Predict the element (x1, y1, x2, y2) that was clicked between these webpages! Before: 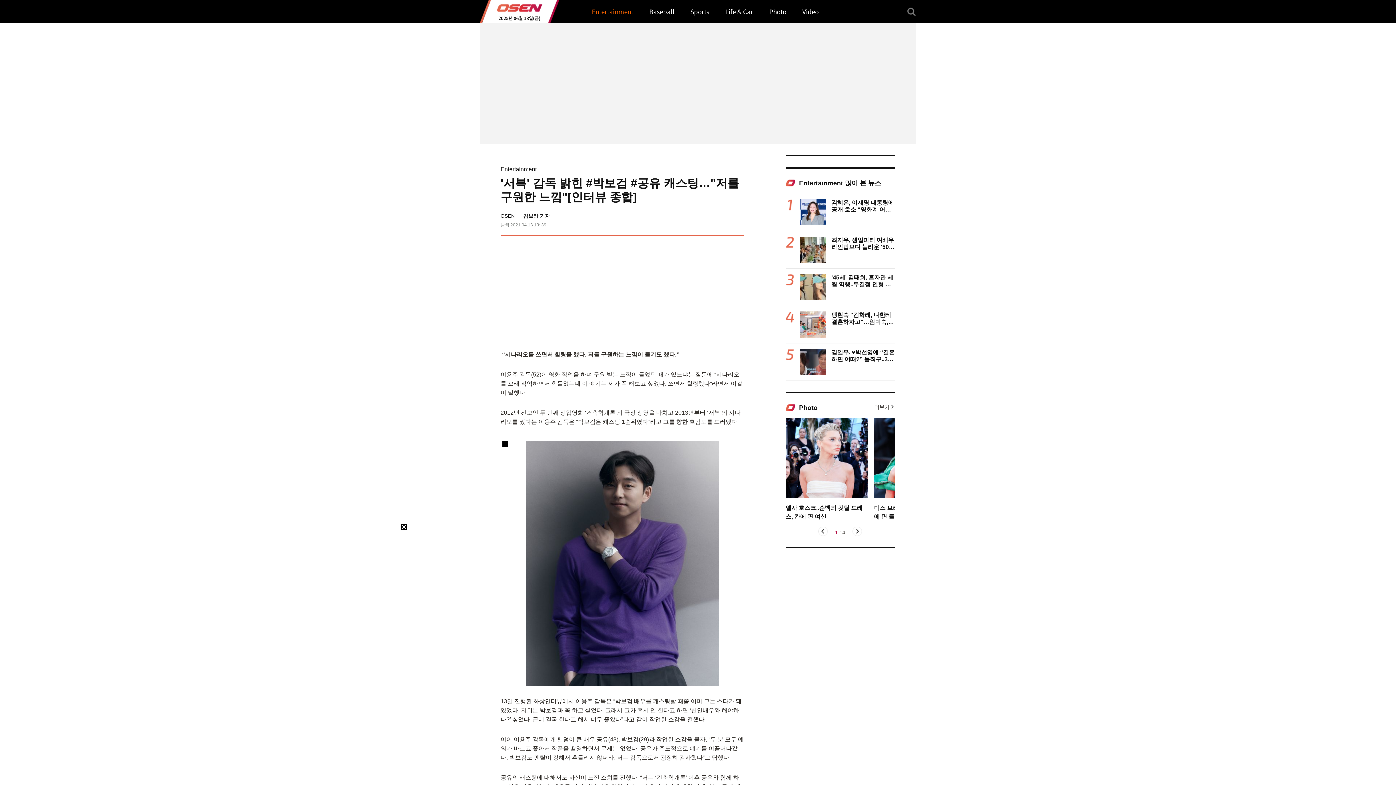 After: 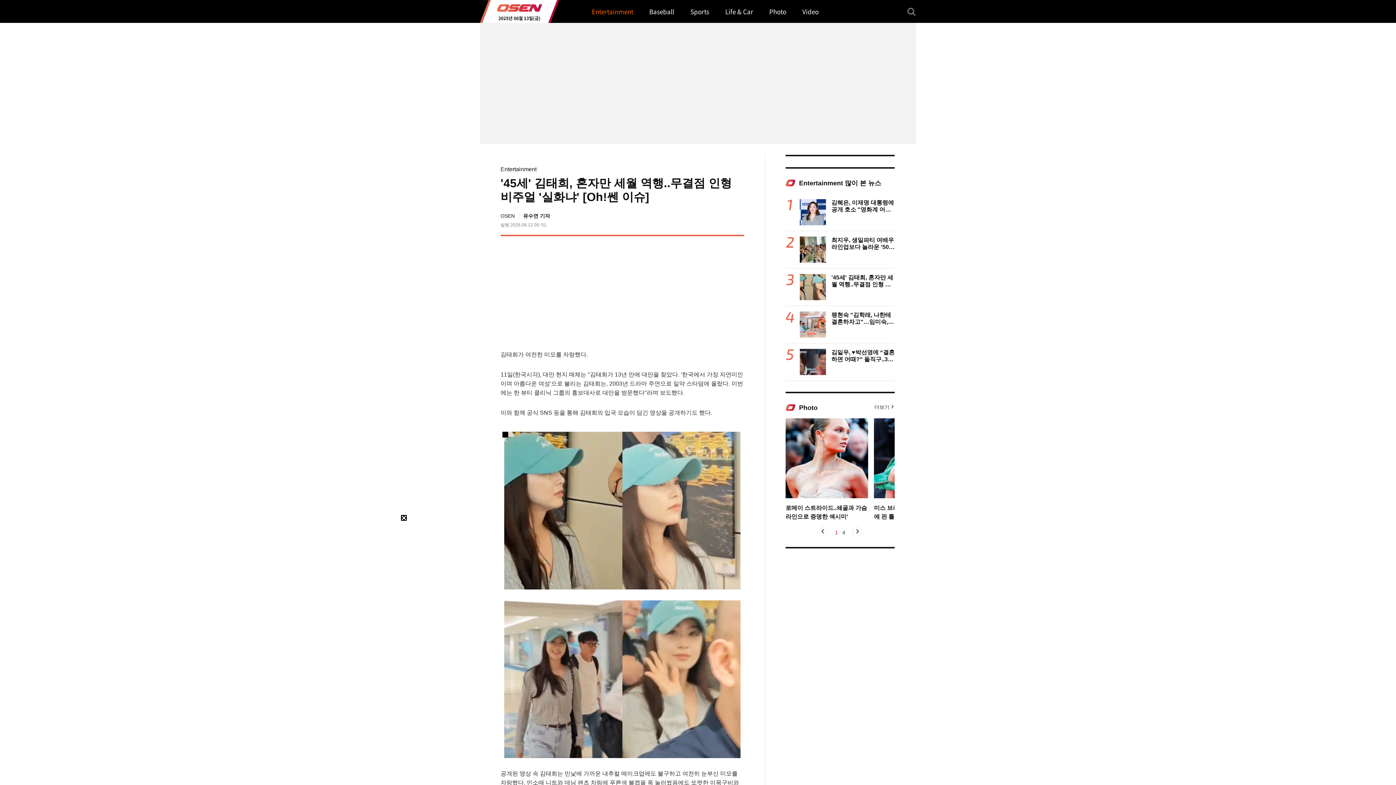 Action: label: '45세' 김태희, 혼자만 세월 역행..무결점 인형 비주얼 '실화냐' [Oh!쎈 이슈] bbox: (831, 274, 894, 288)